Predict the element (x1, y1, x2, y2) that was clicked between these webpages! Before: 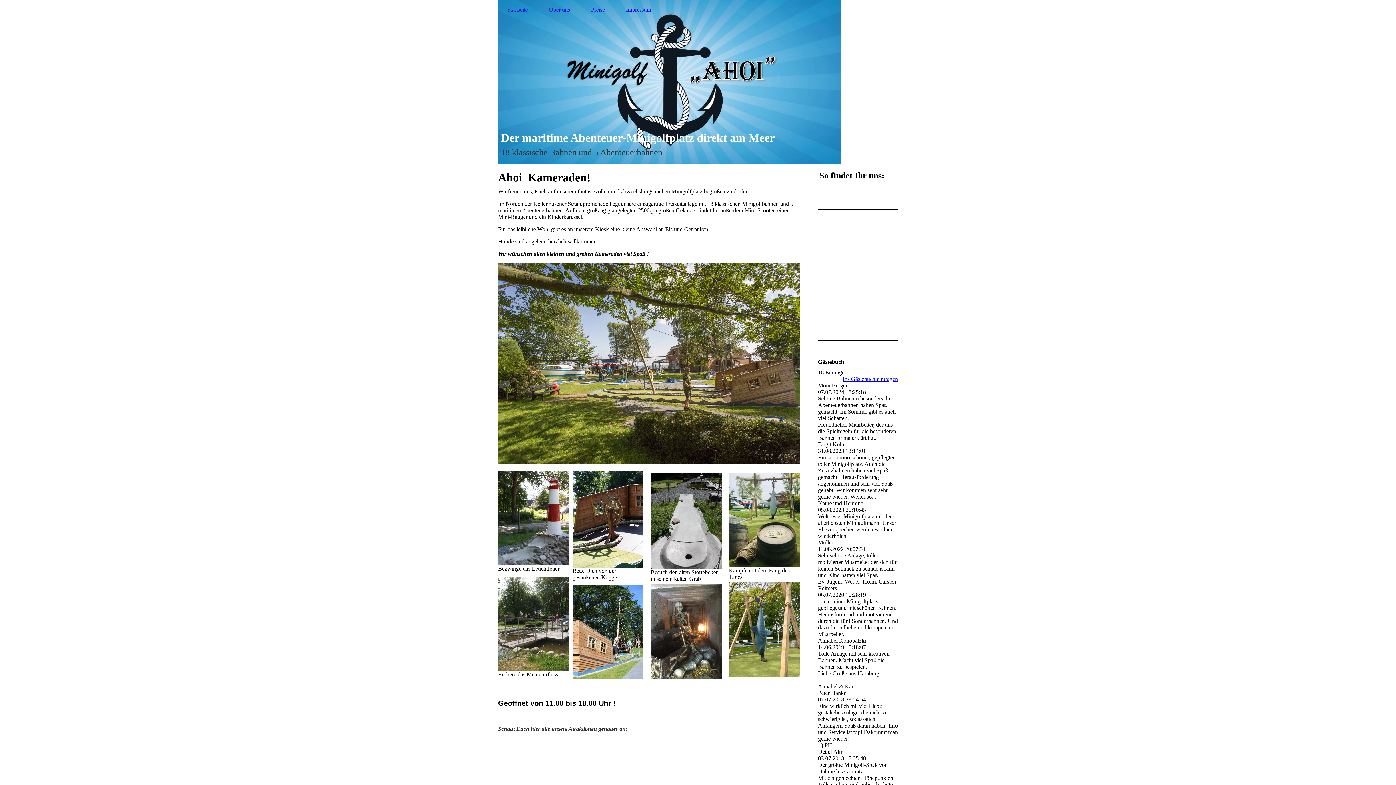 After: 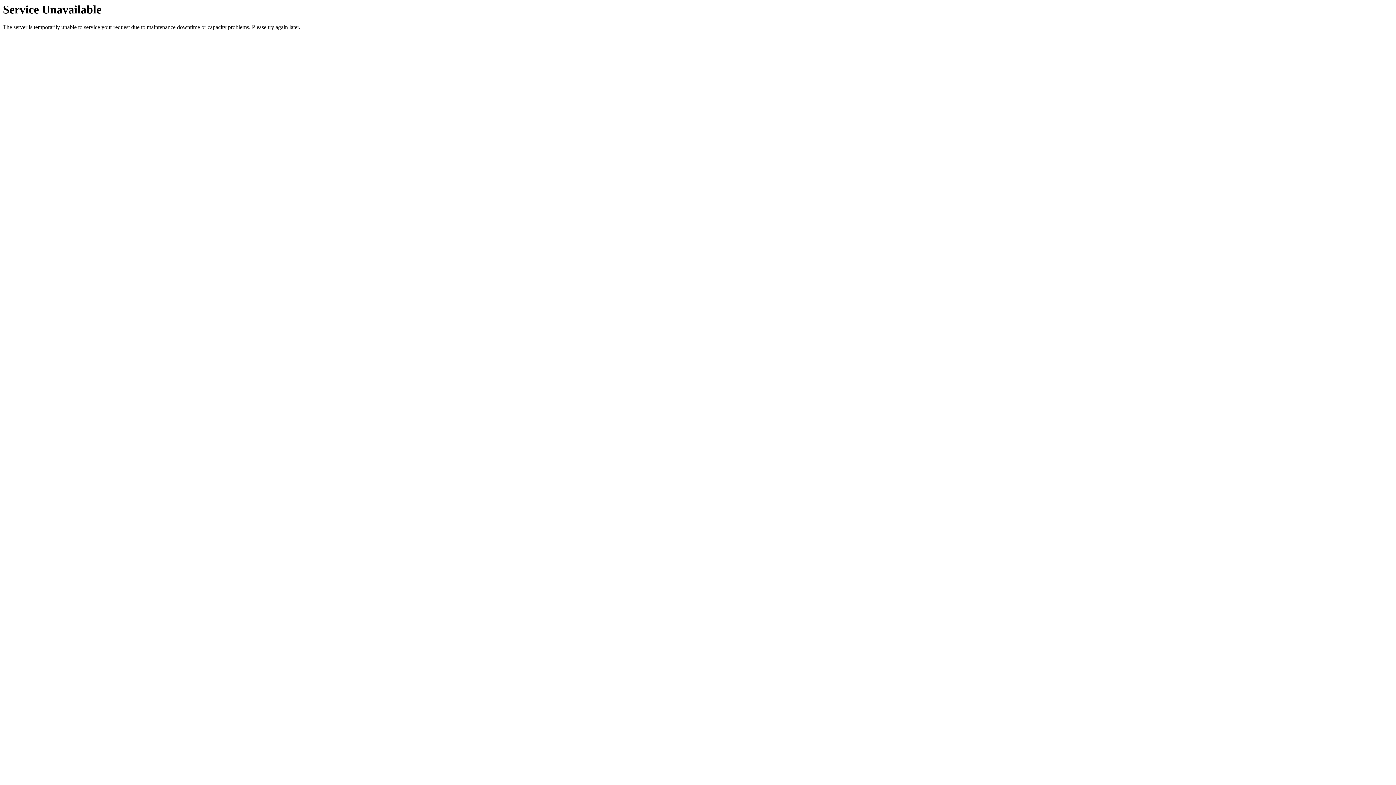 Action: label: Startseite bbox: (498, 5, 537, 14)